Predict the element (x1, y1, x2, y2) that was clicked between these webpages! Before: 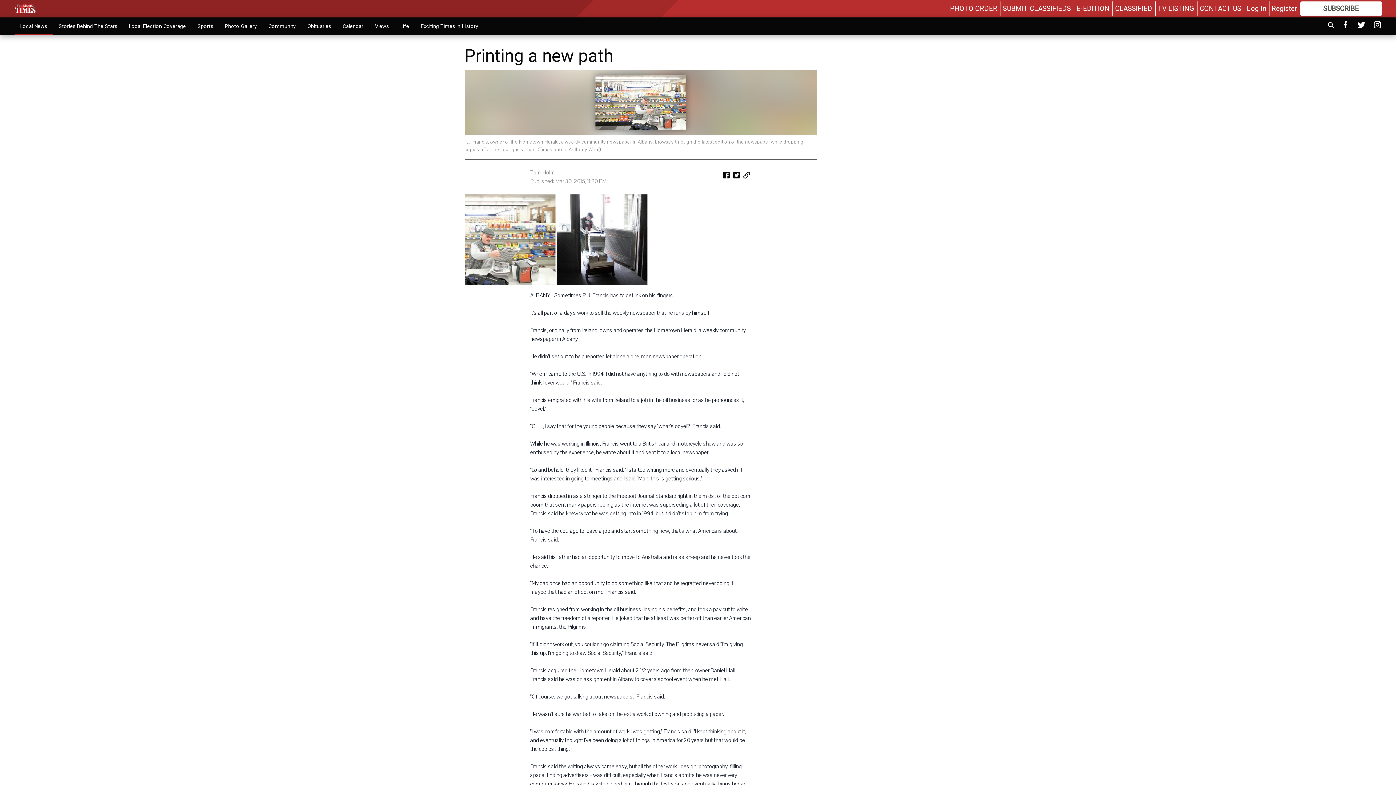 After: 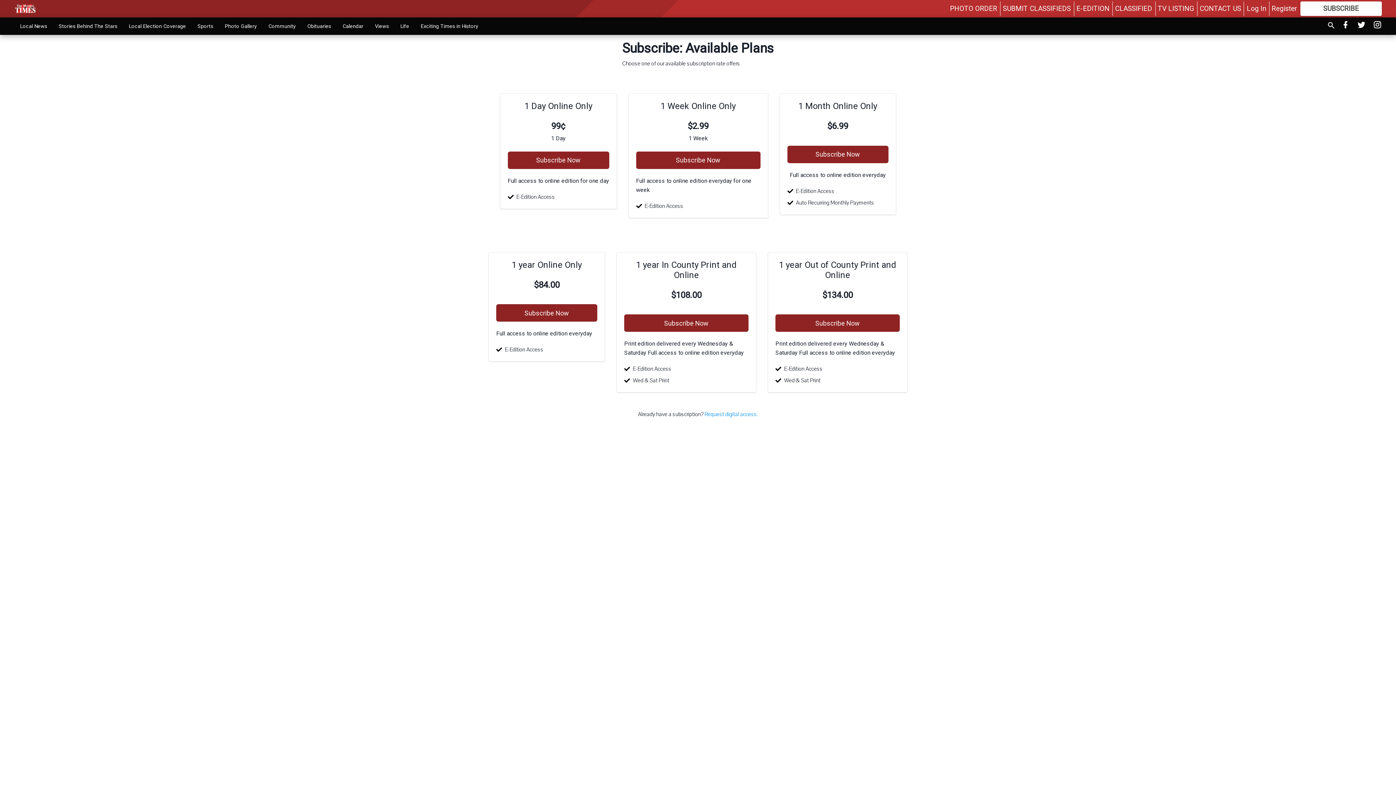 Action: bbox: (1300, 1, 1382, 16) label: SUBSCRIBE

FOR MORE GREAT CONTENT